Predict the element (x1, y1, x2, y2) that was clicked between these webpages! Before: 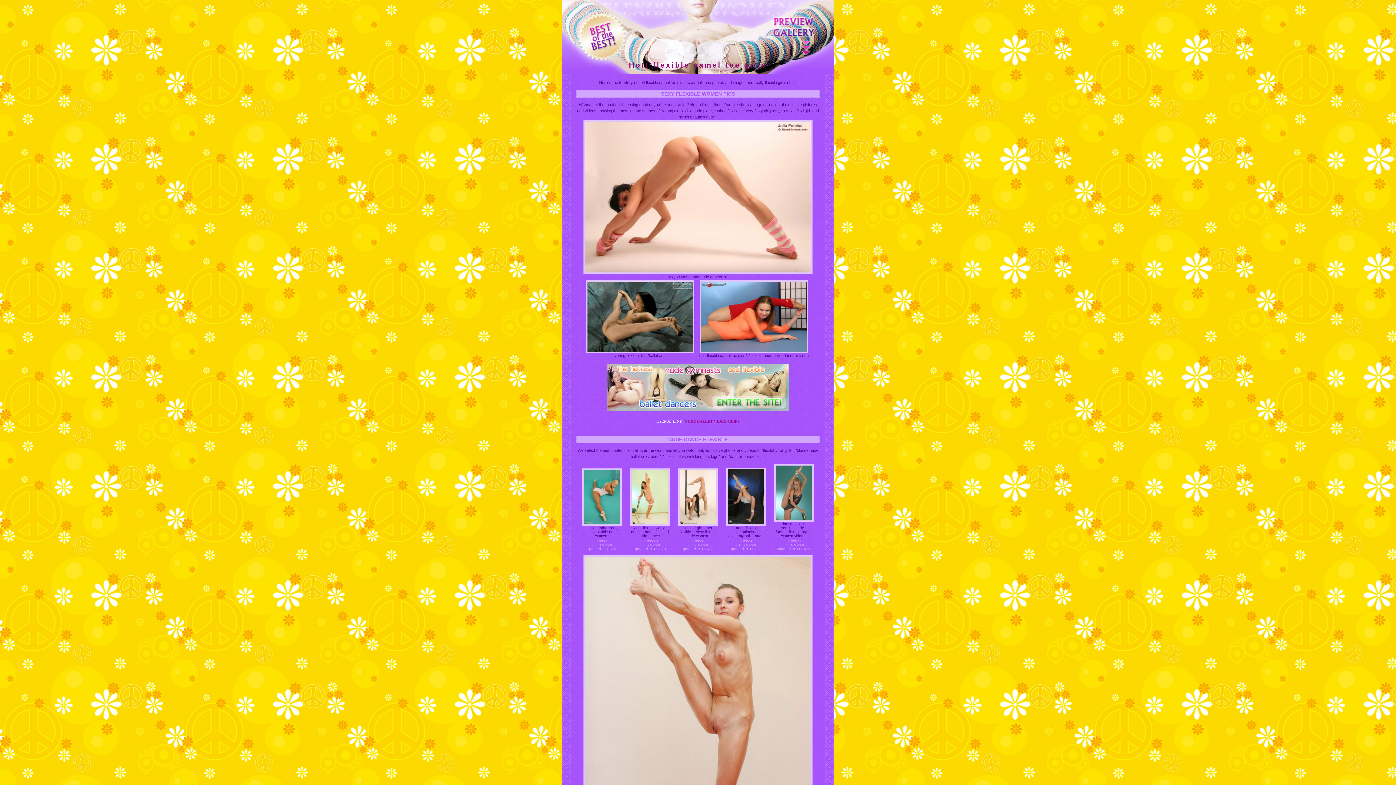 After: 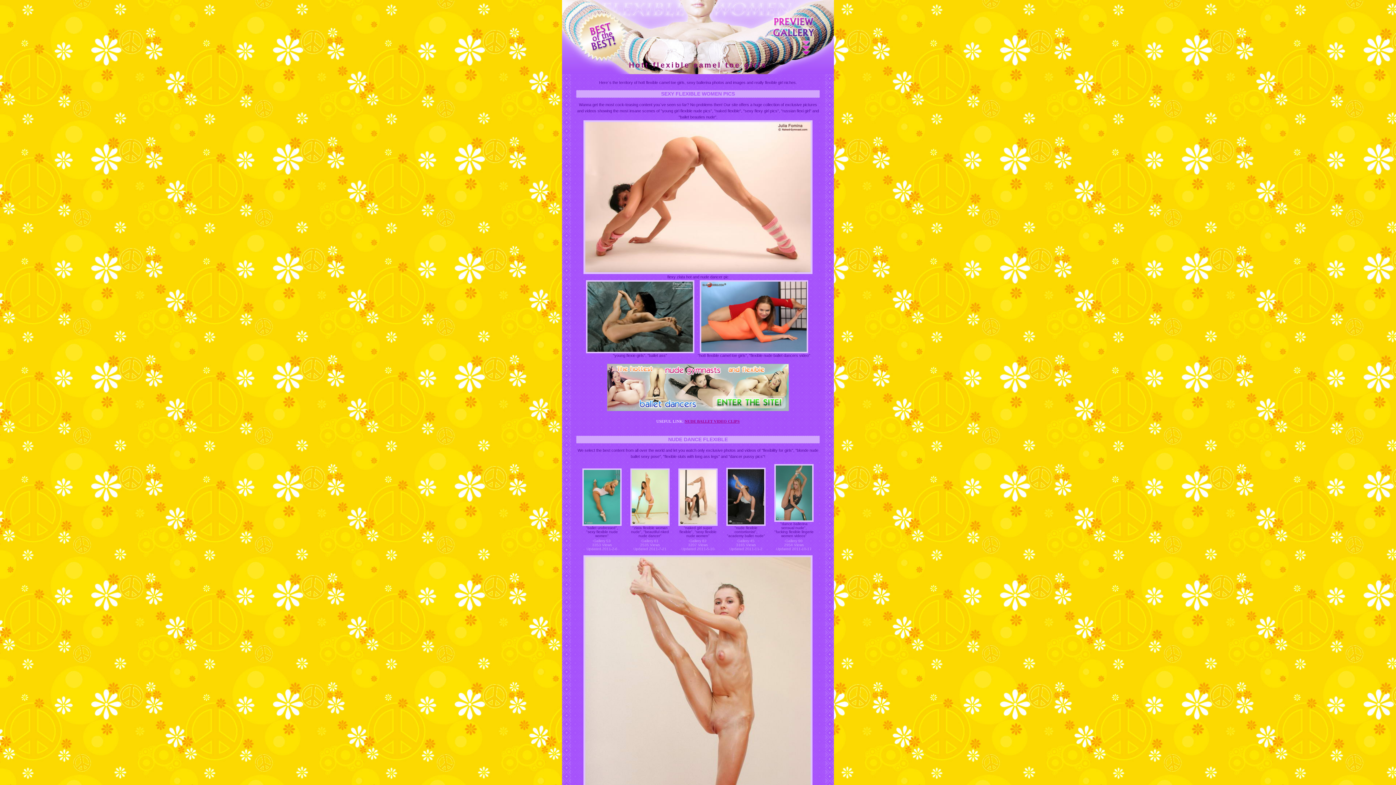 Action: bbox: (582, 521, 621, 527)